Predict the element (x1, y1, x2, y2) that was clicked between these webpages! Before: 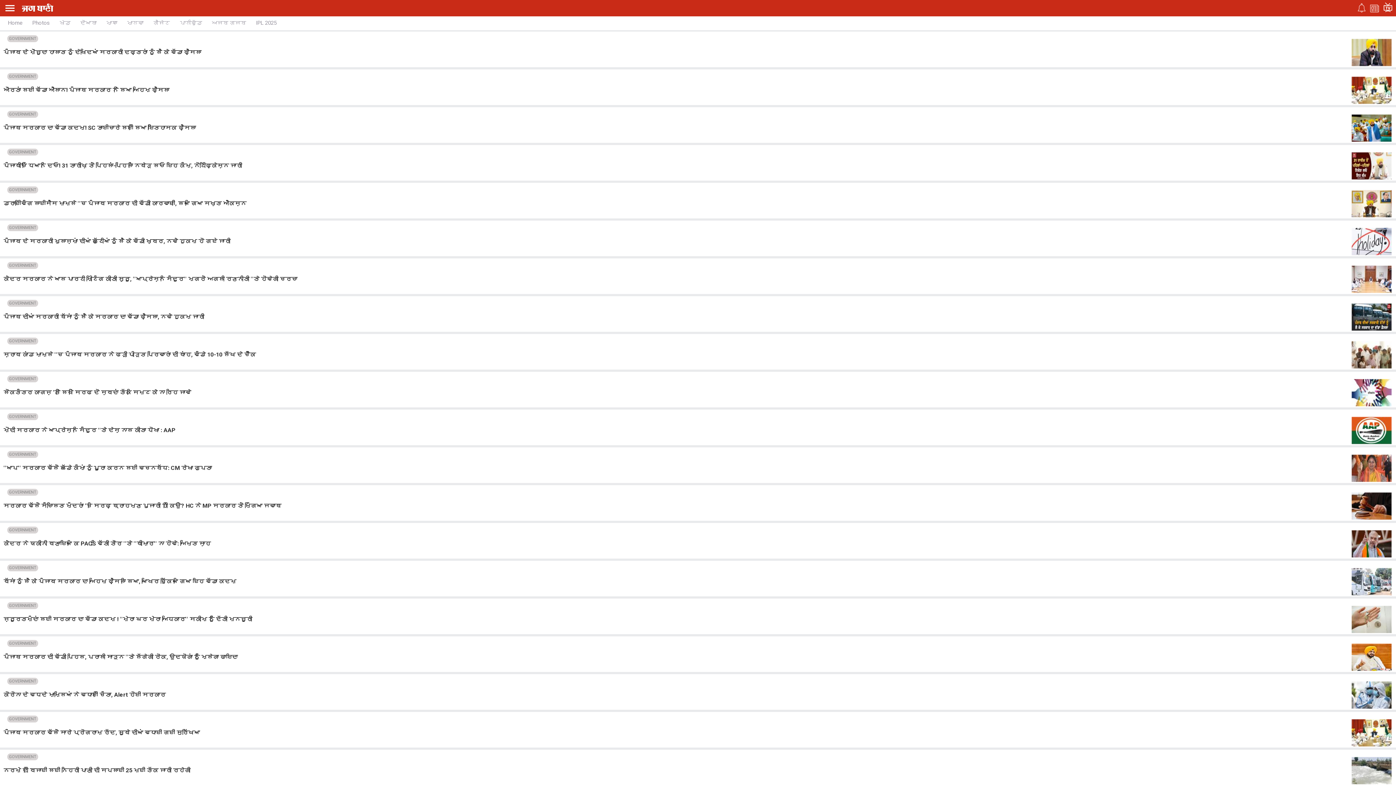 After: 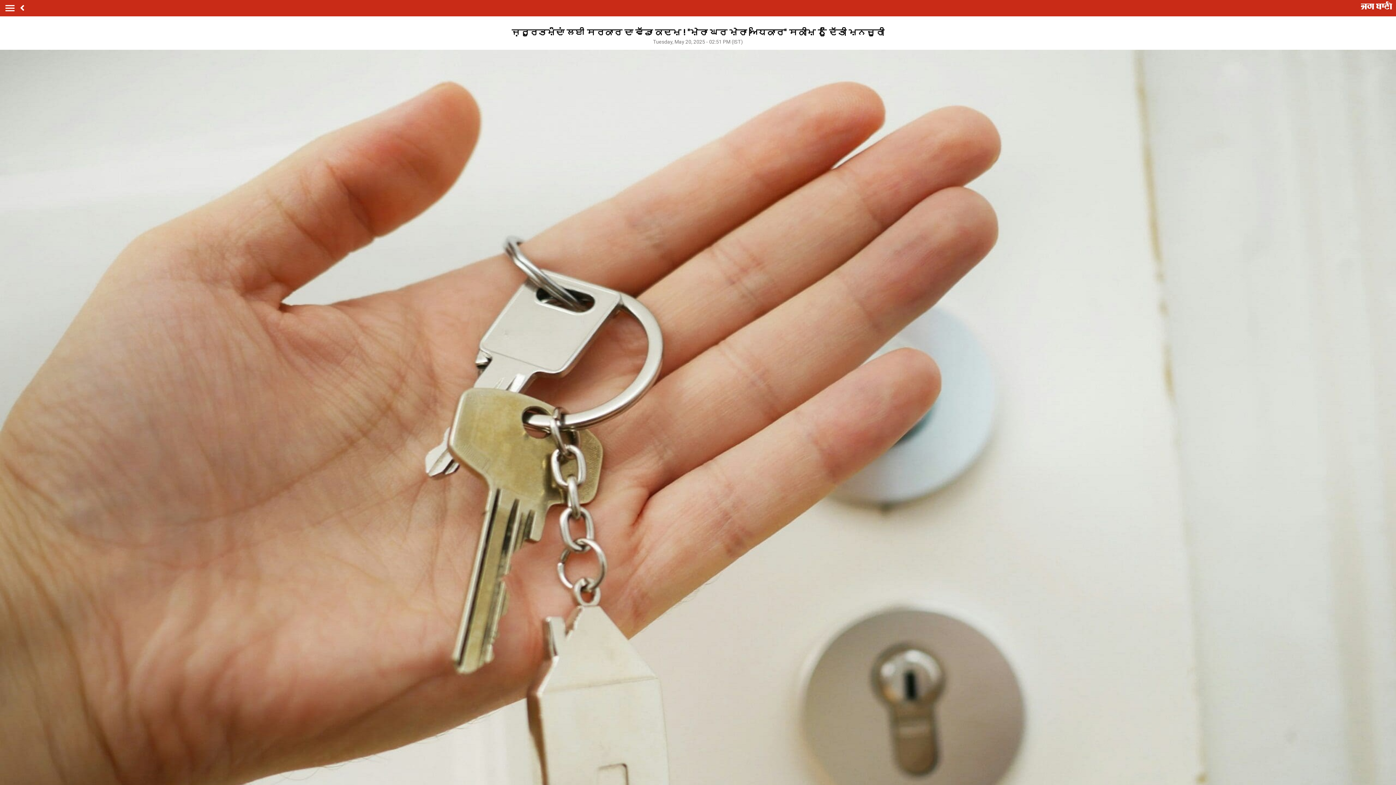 Action: bbox: (0, 598, 1396, 634) label: GOVERNMENT
ਜ਼ਰੂਰਤਮੰਦਾਂ ਲਈ ਸਰਕਾਰ ਦਾ ਵੱਡਾ ਕਦਮ ! ''ਮੇਰਾ ਘਰ ਮੇਰਾ ਅਧਿਕਾਰ'' ਸਕੀਮ ਨੂੰ ਦਿੱਤੀ ਮਨਜ਼ੂਰੀ